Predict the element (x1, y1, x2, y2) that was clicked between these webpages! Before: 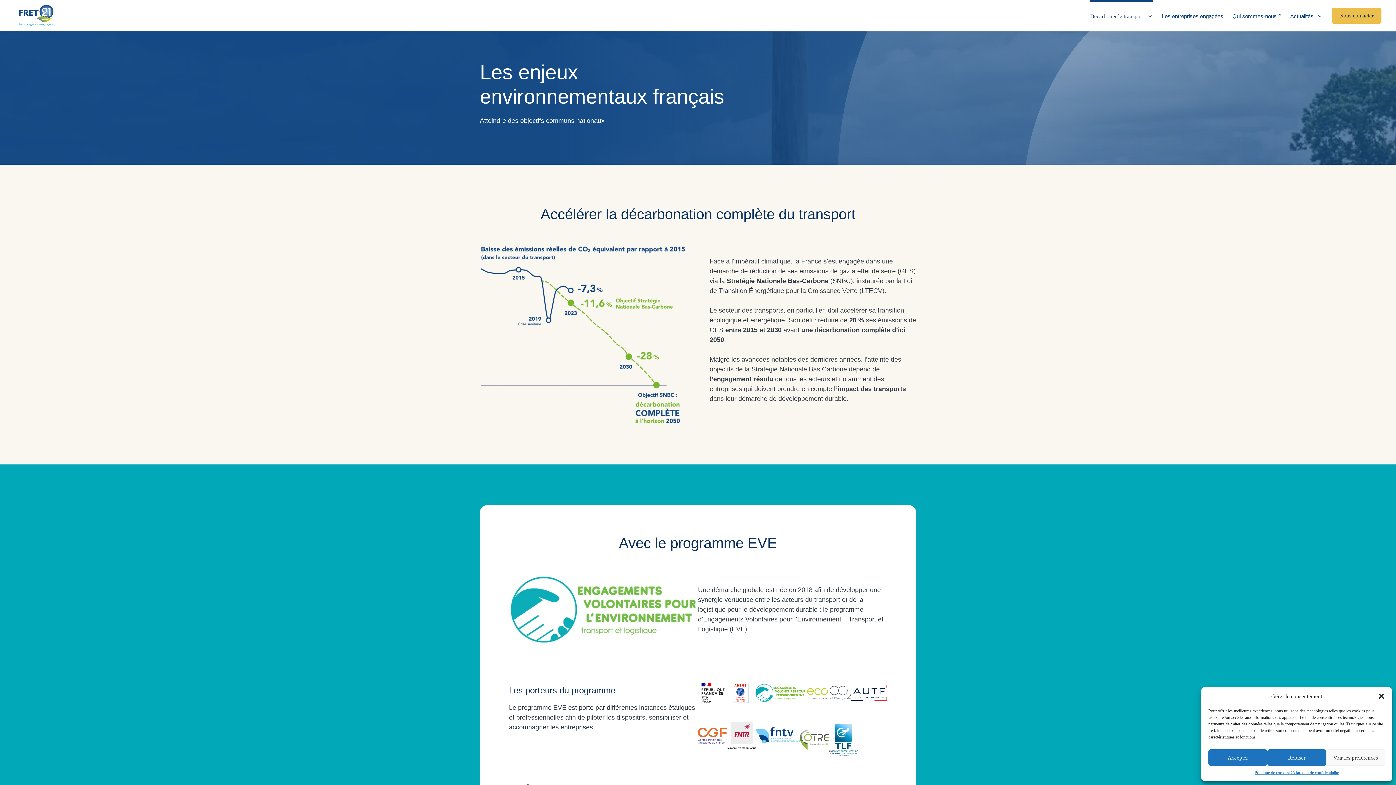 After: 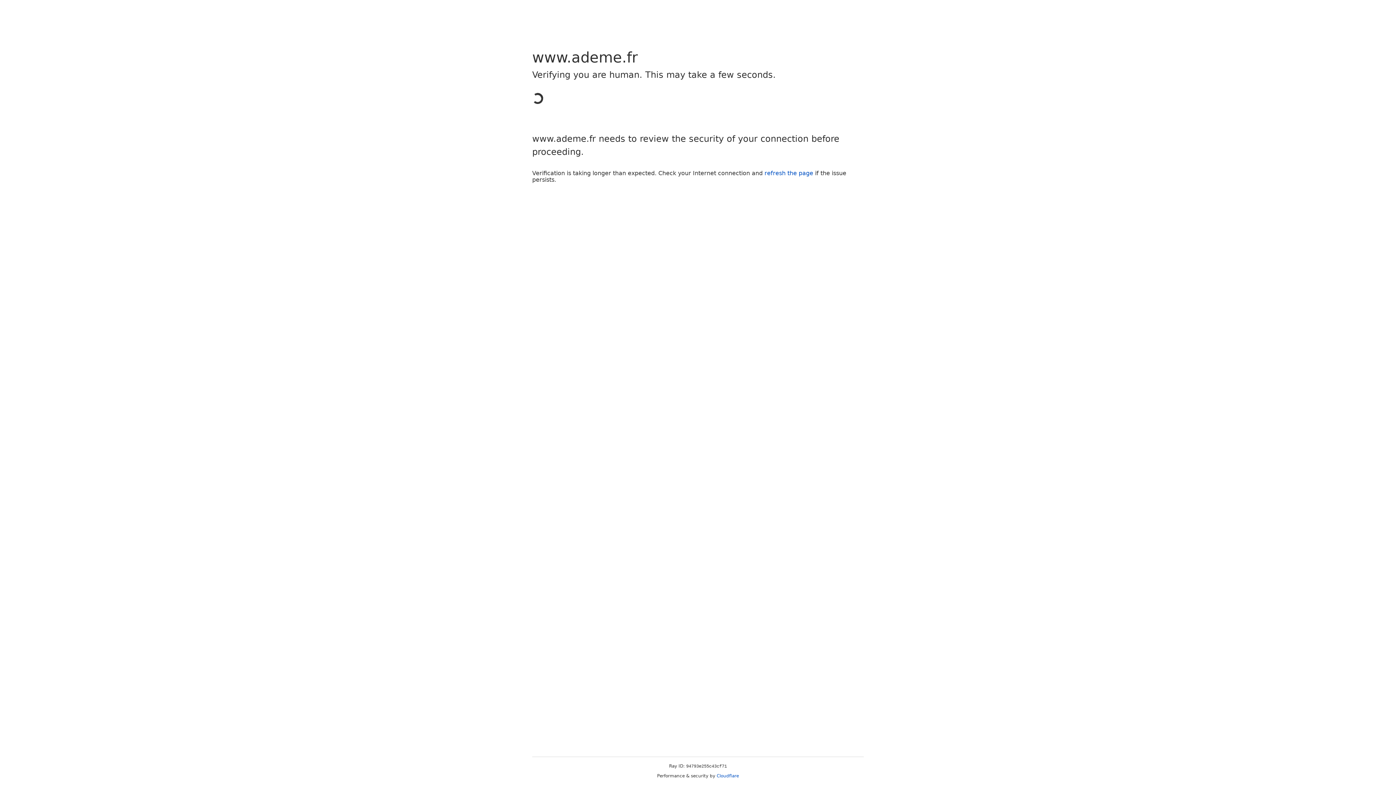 Action: bbox: (1289, 769, 1339, 776) label: Déclaration de confidentialité